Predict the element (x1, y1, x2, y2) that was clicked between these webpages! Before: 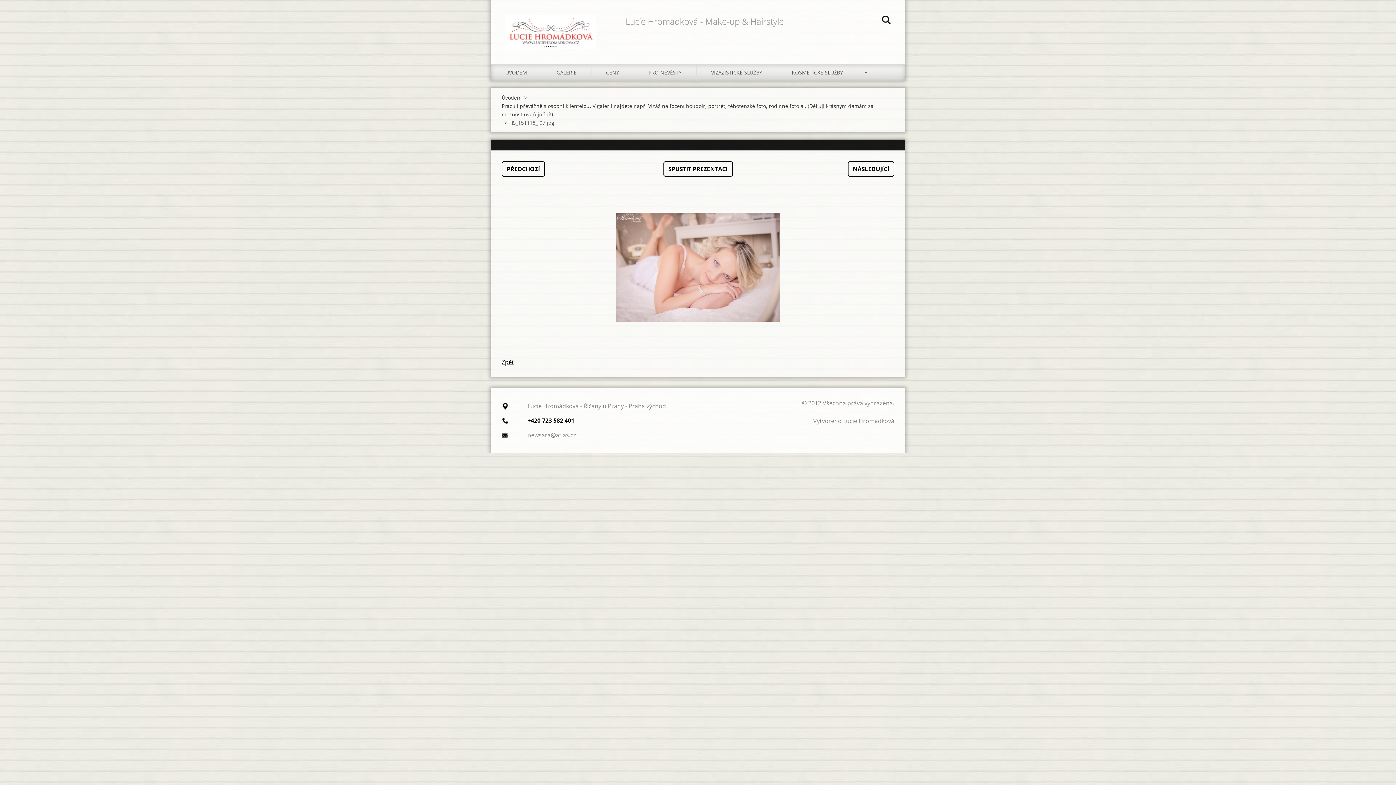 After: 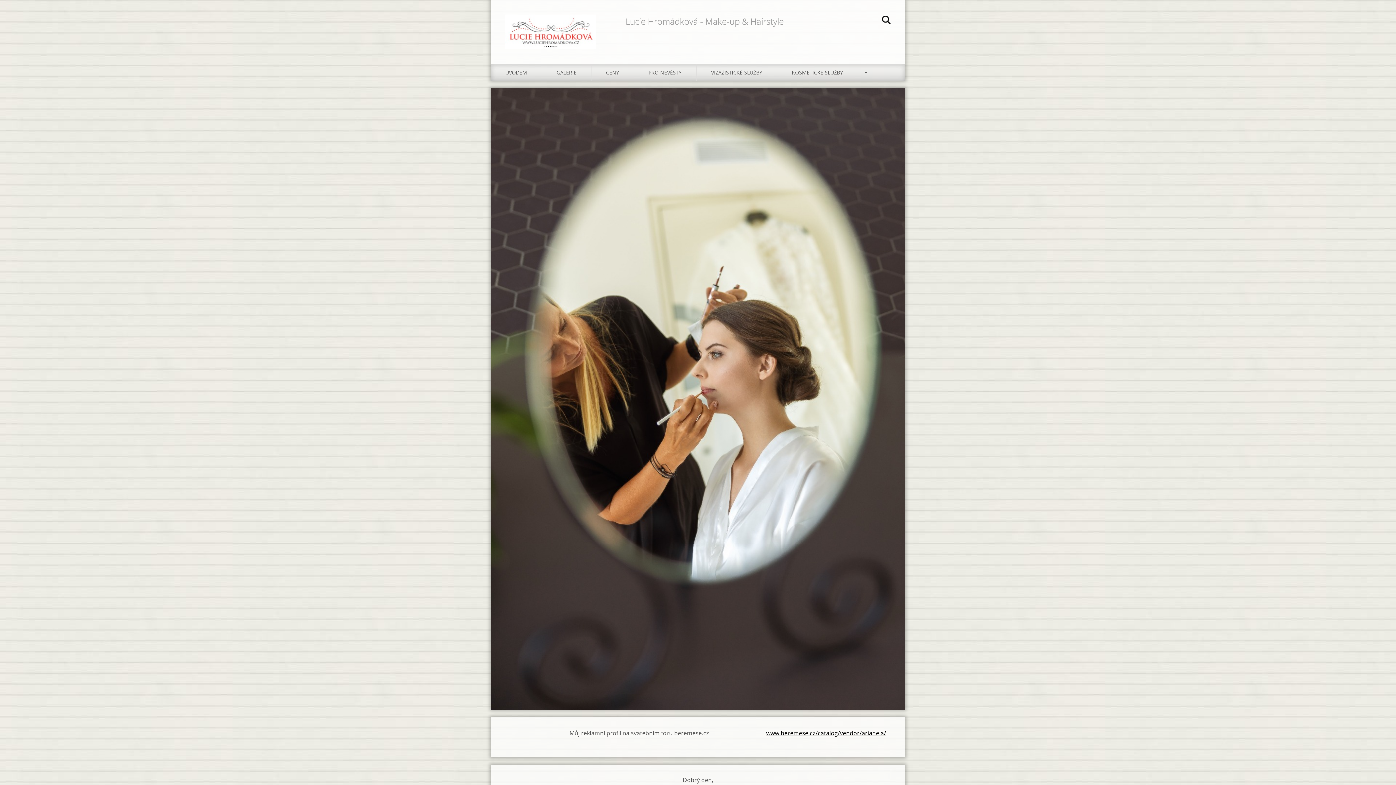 Action: bbox: (490, 0, 610, 49)